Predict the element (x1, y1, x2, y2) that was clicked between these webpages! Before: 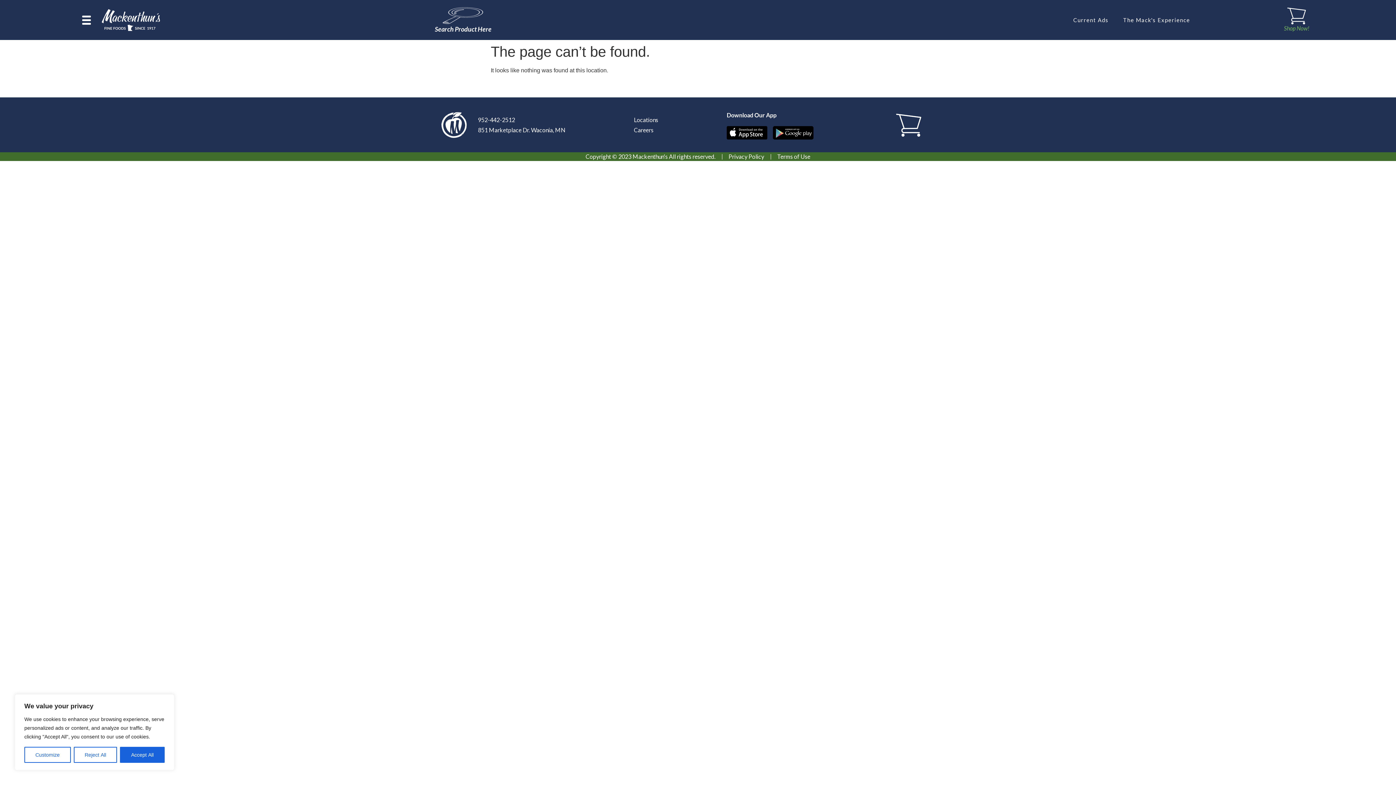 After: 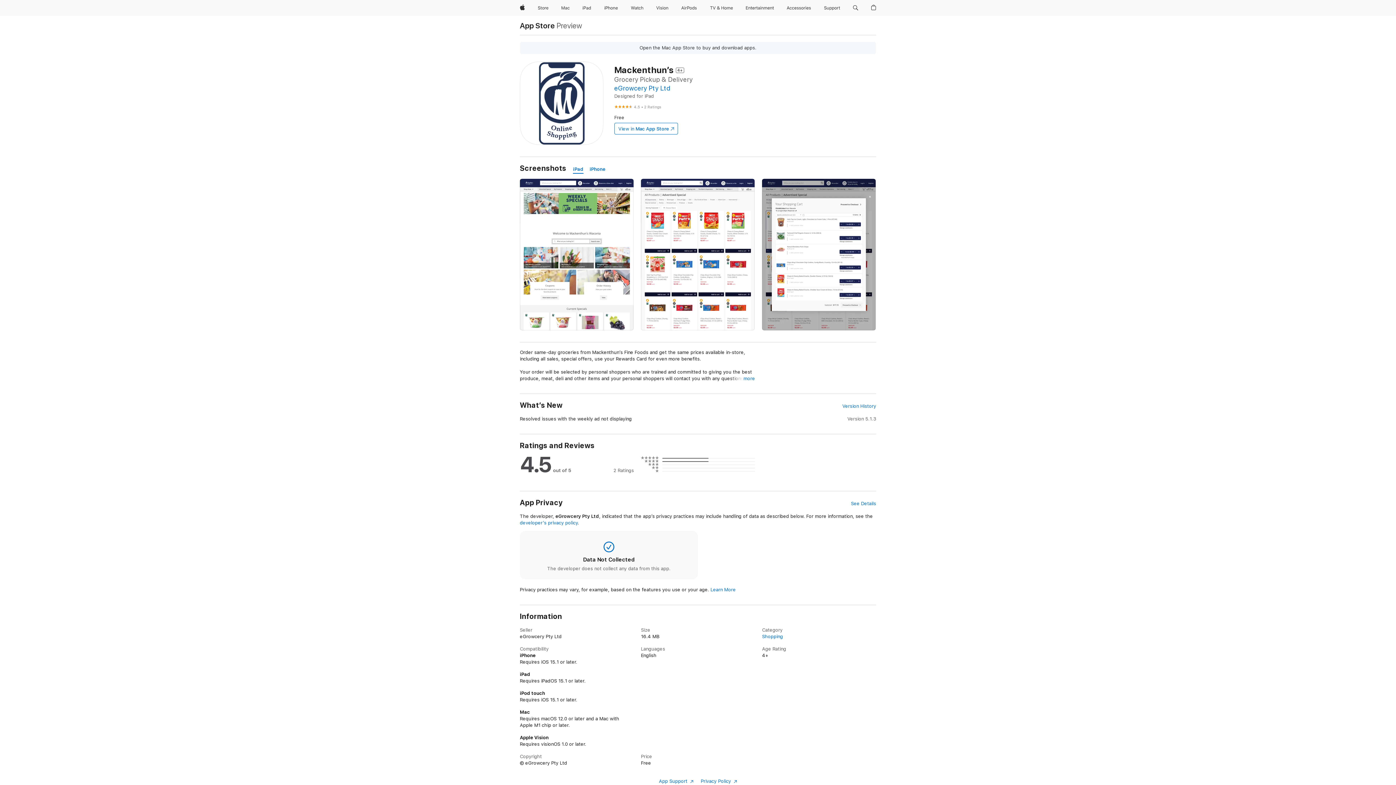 Action: bbox: (726, 126, 767, 139)